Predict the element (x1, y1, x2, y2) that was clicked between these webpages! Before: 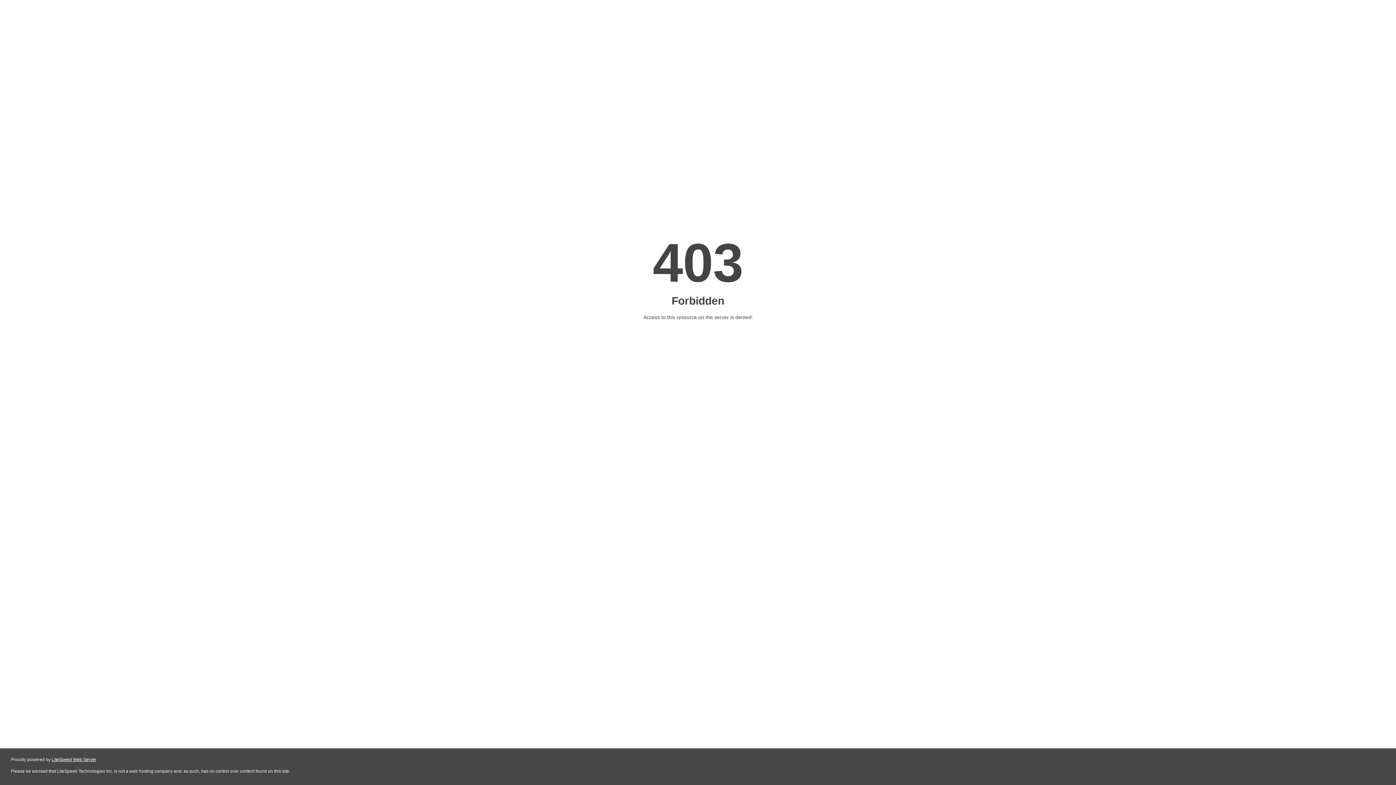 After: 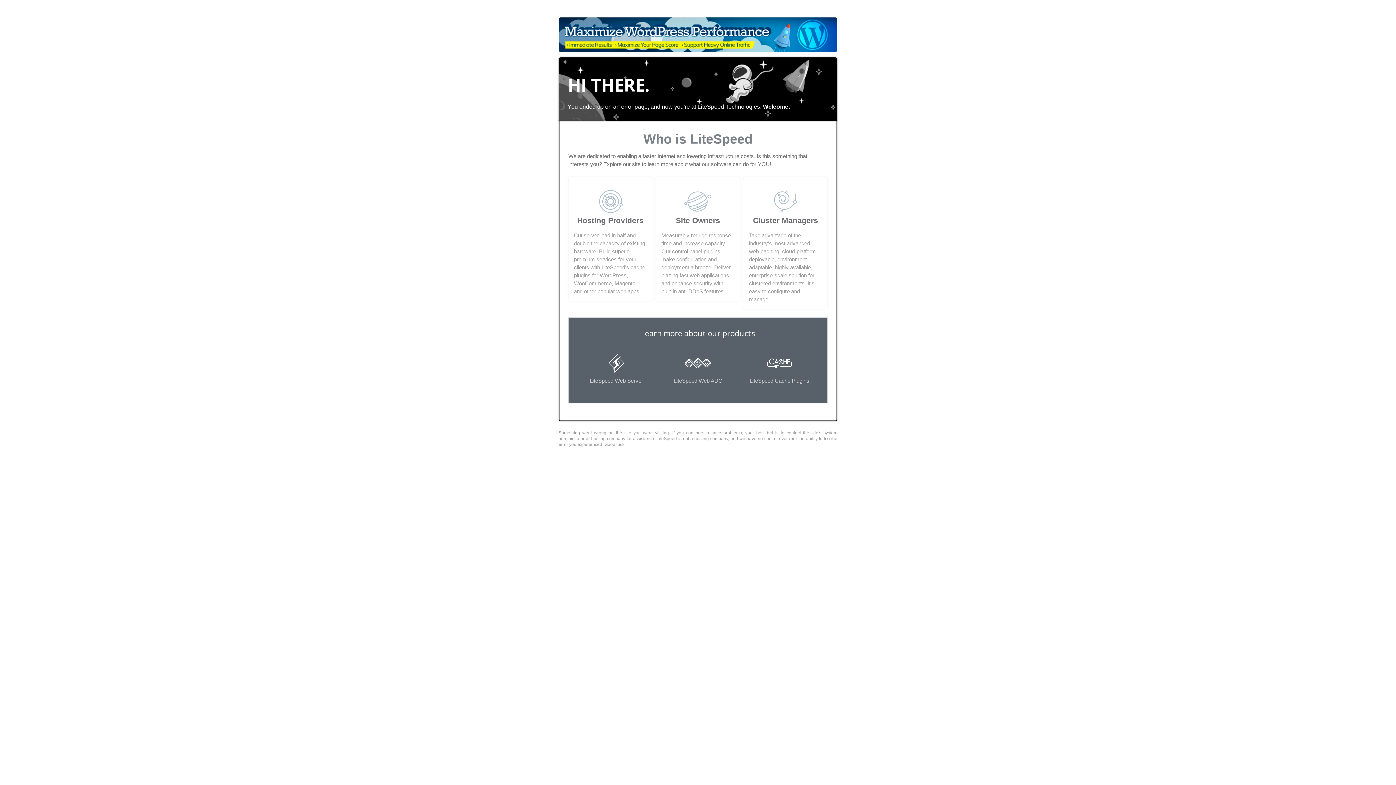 Action: label: LiteSpeed Web Server bbox: (51, 757, 96, 762)